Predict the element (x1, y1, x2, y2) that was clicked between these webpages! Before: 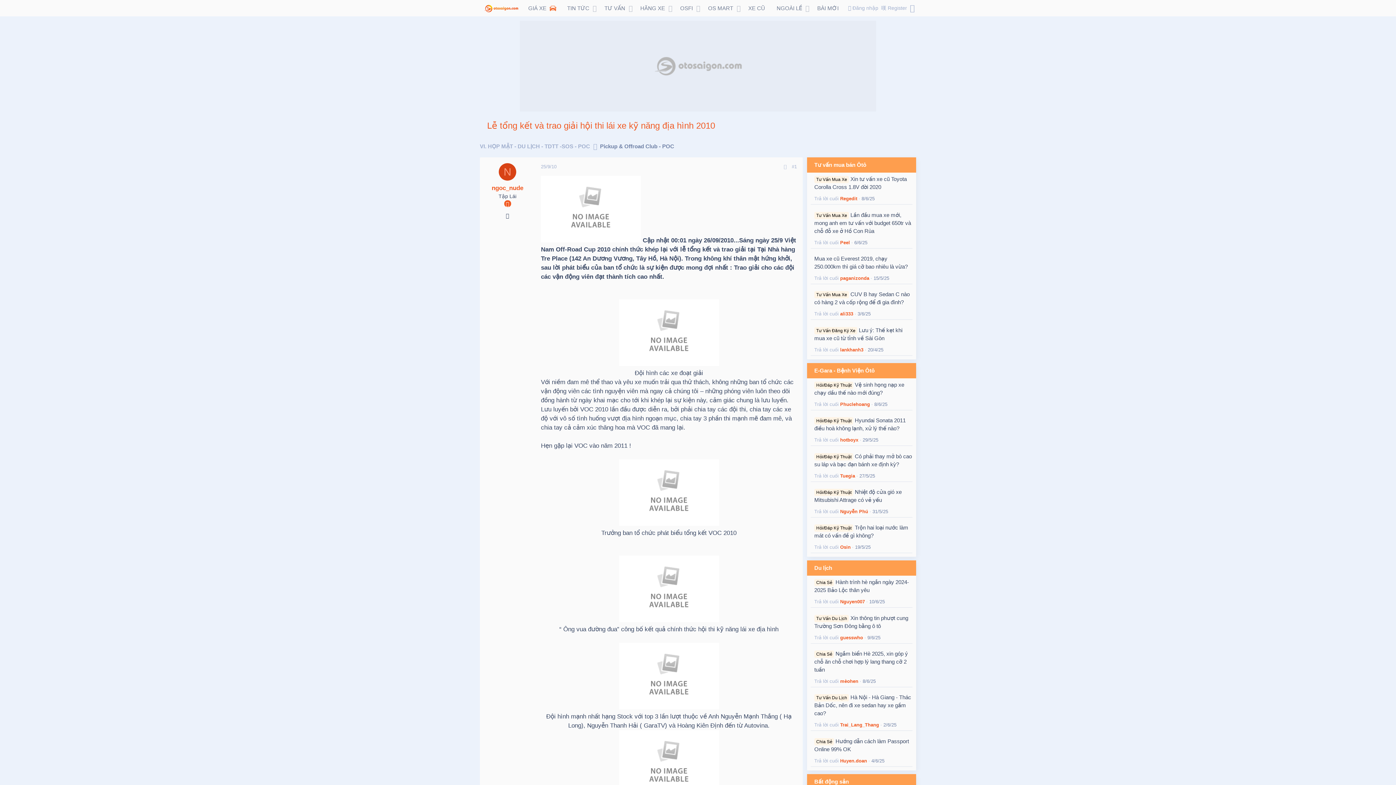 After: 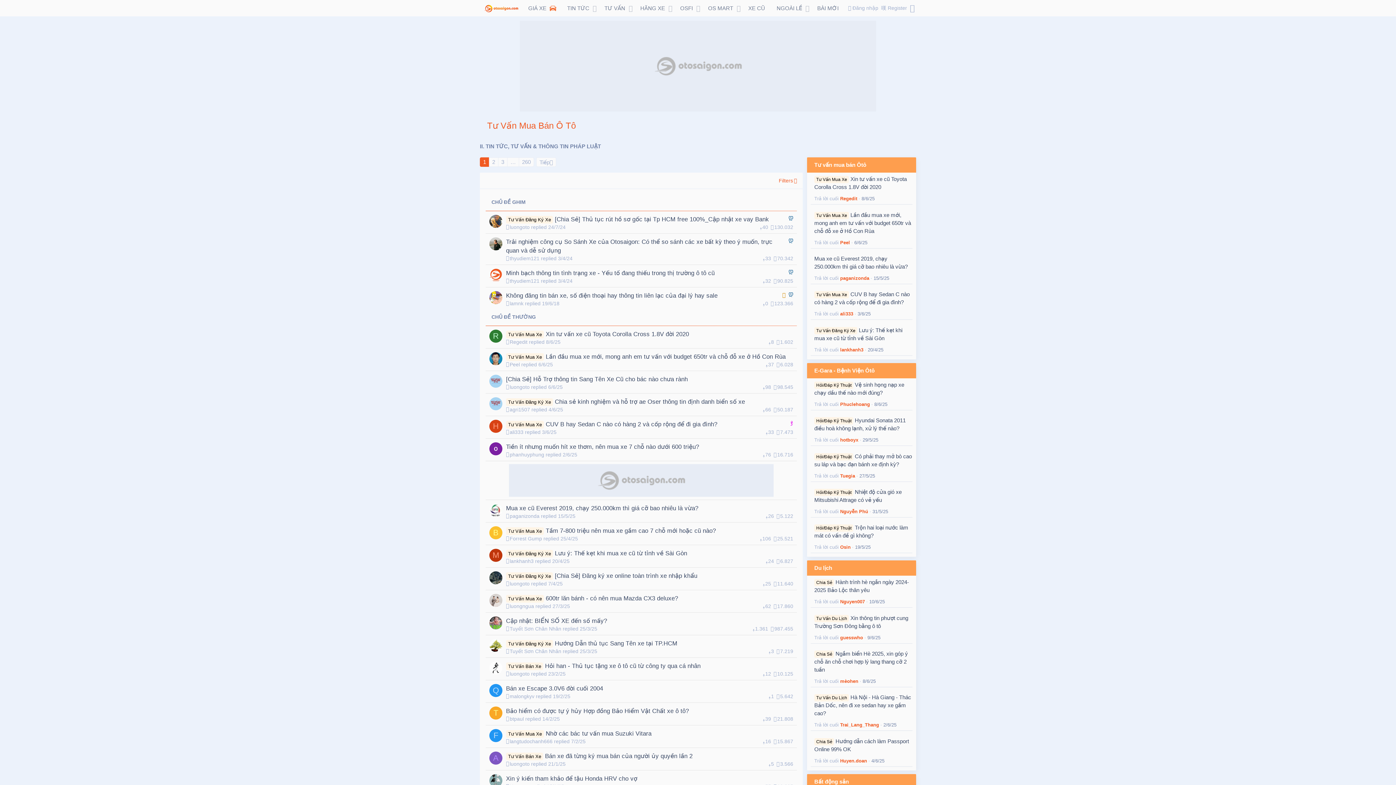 Action: label: Tư vấn mua bán Ôtô bbox: (814, 161, 866, 169)